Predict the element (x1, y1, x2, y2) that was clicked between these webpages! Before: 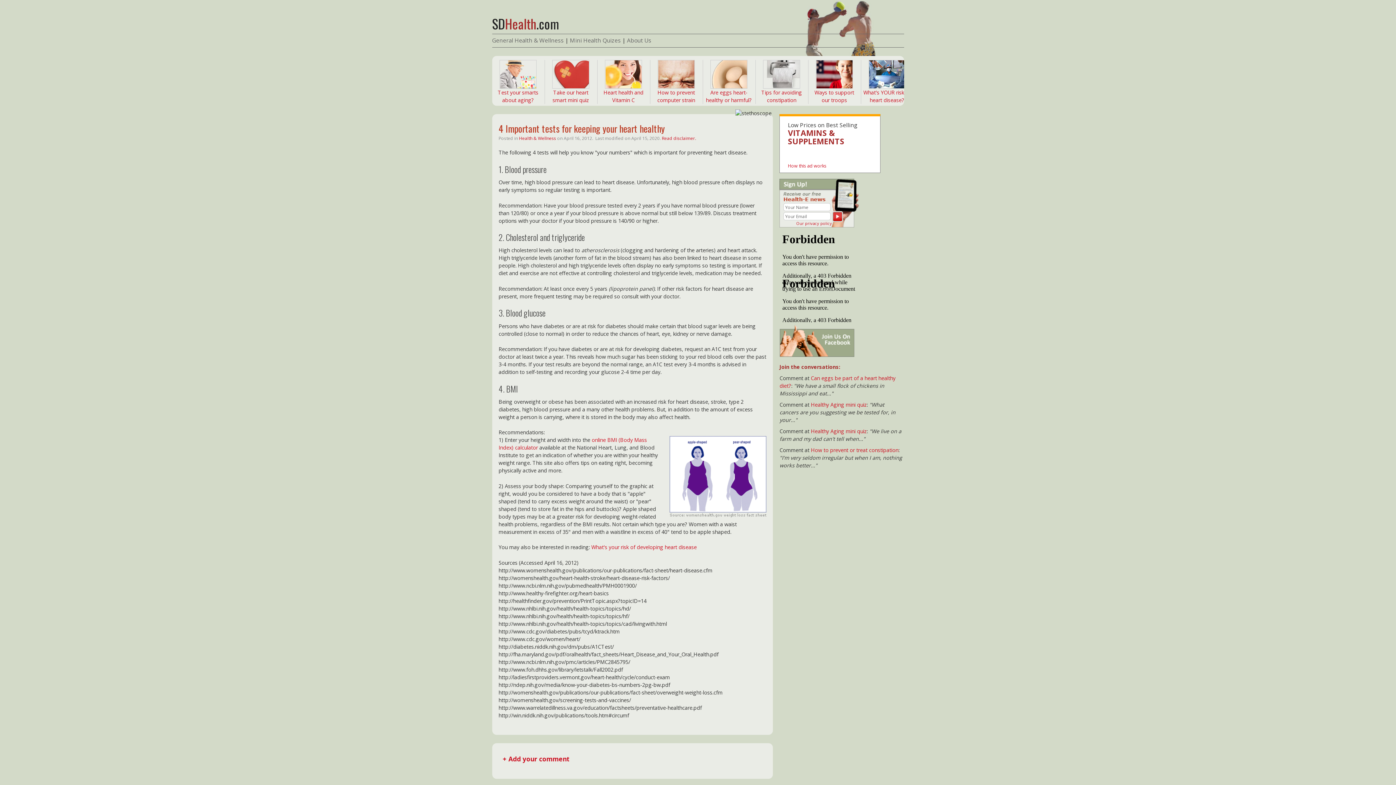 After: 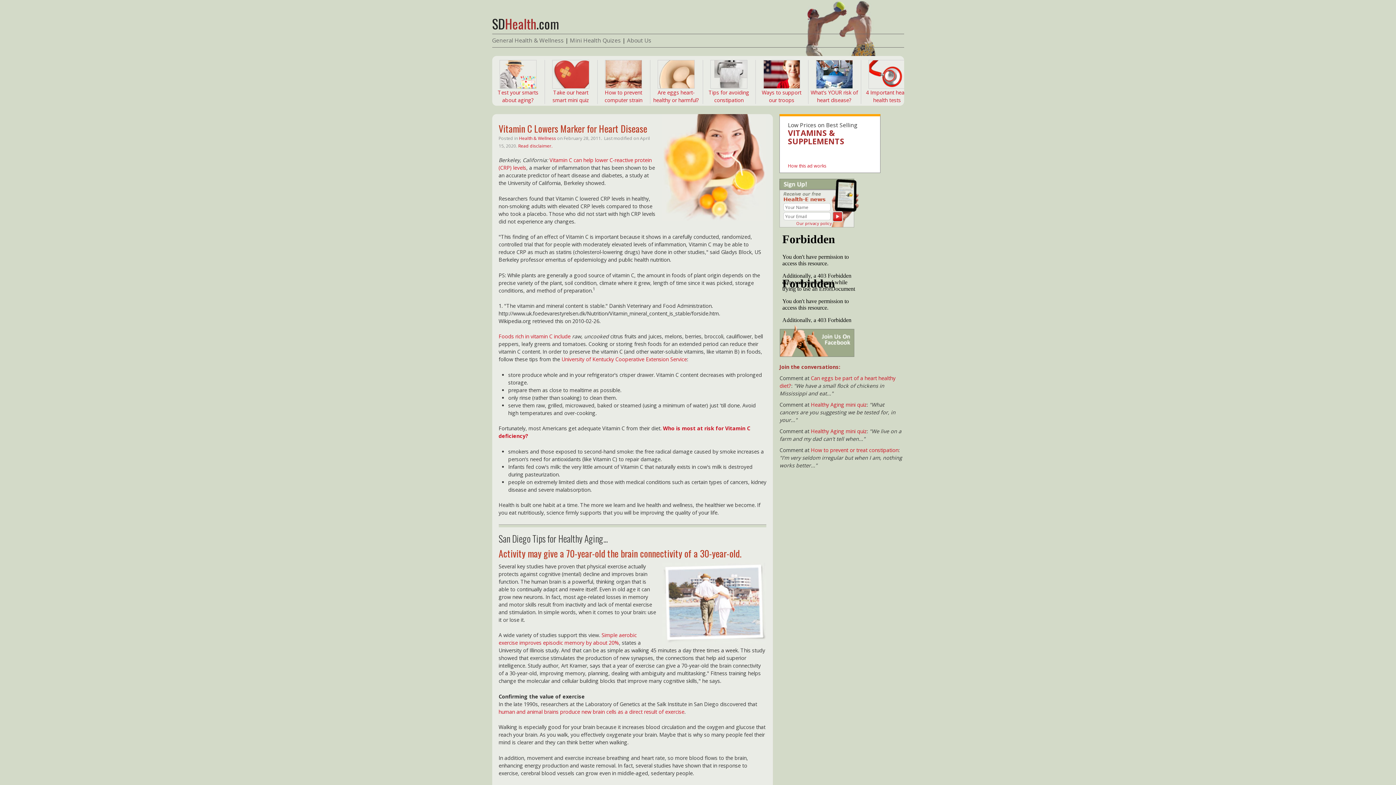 Action: bbox: (447, 14, 821, 28) label: SDHealth.com